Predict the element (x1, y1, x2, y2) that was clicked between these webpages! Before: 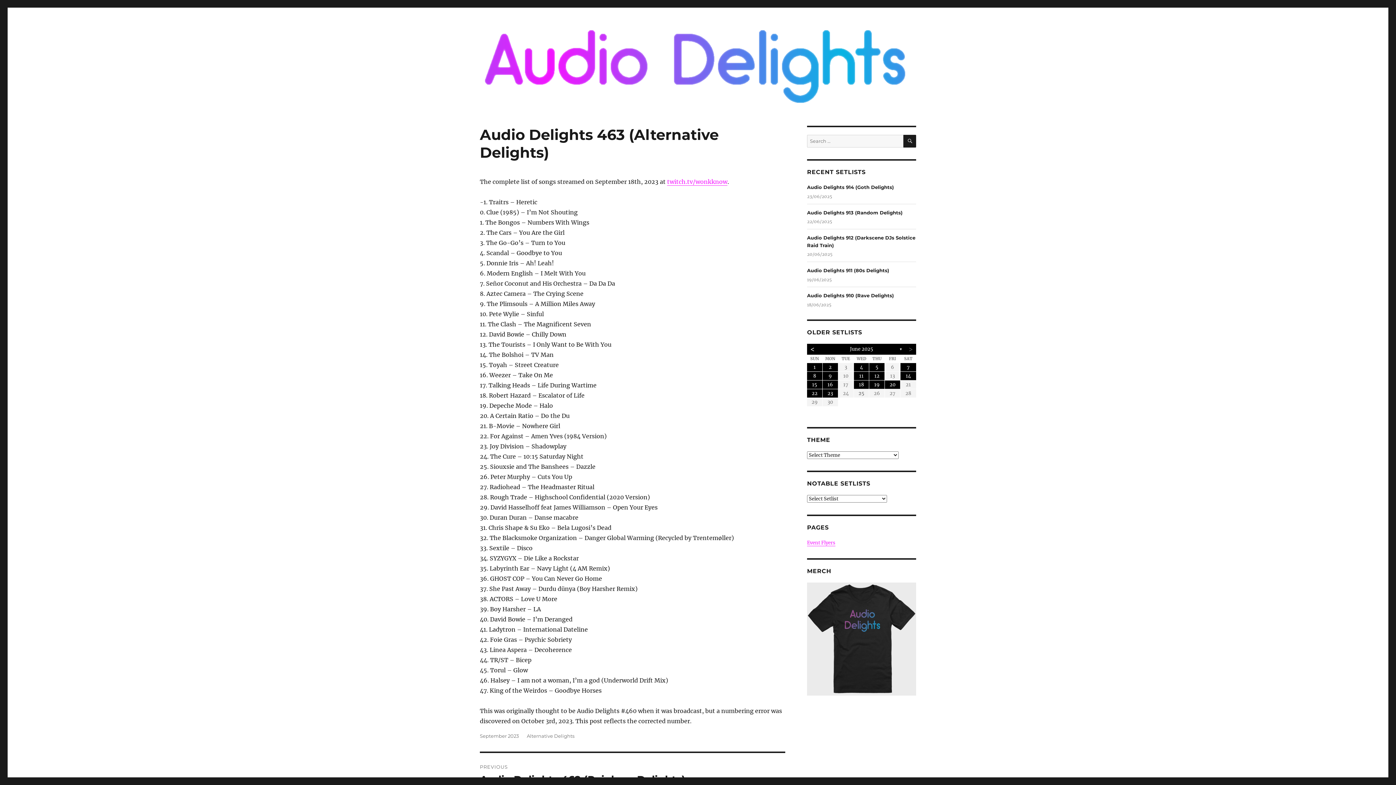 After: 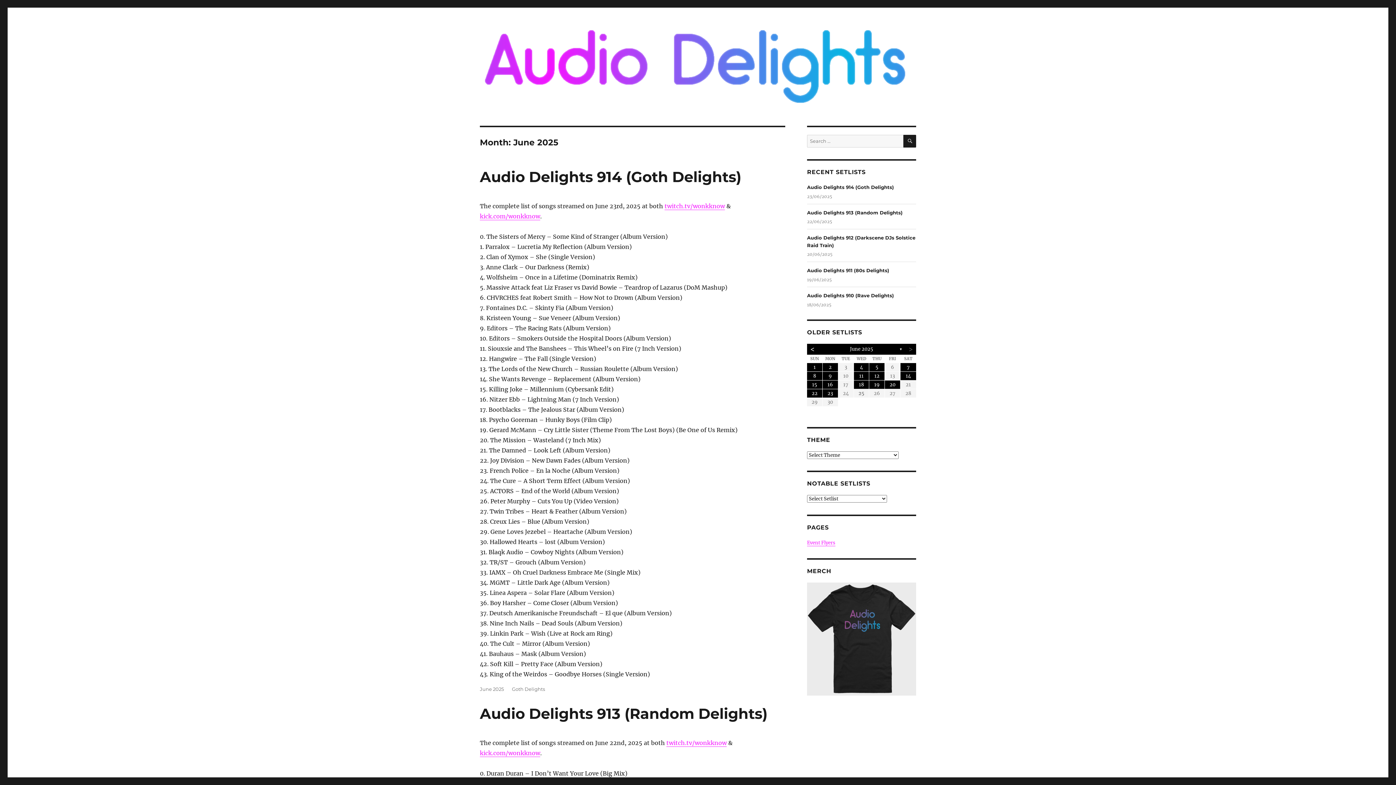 Action: label: June 2025 bbox: (818, 344, 905, 354)